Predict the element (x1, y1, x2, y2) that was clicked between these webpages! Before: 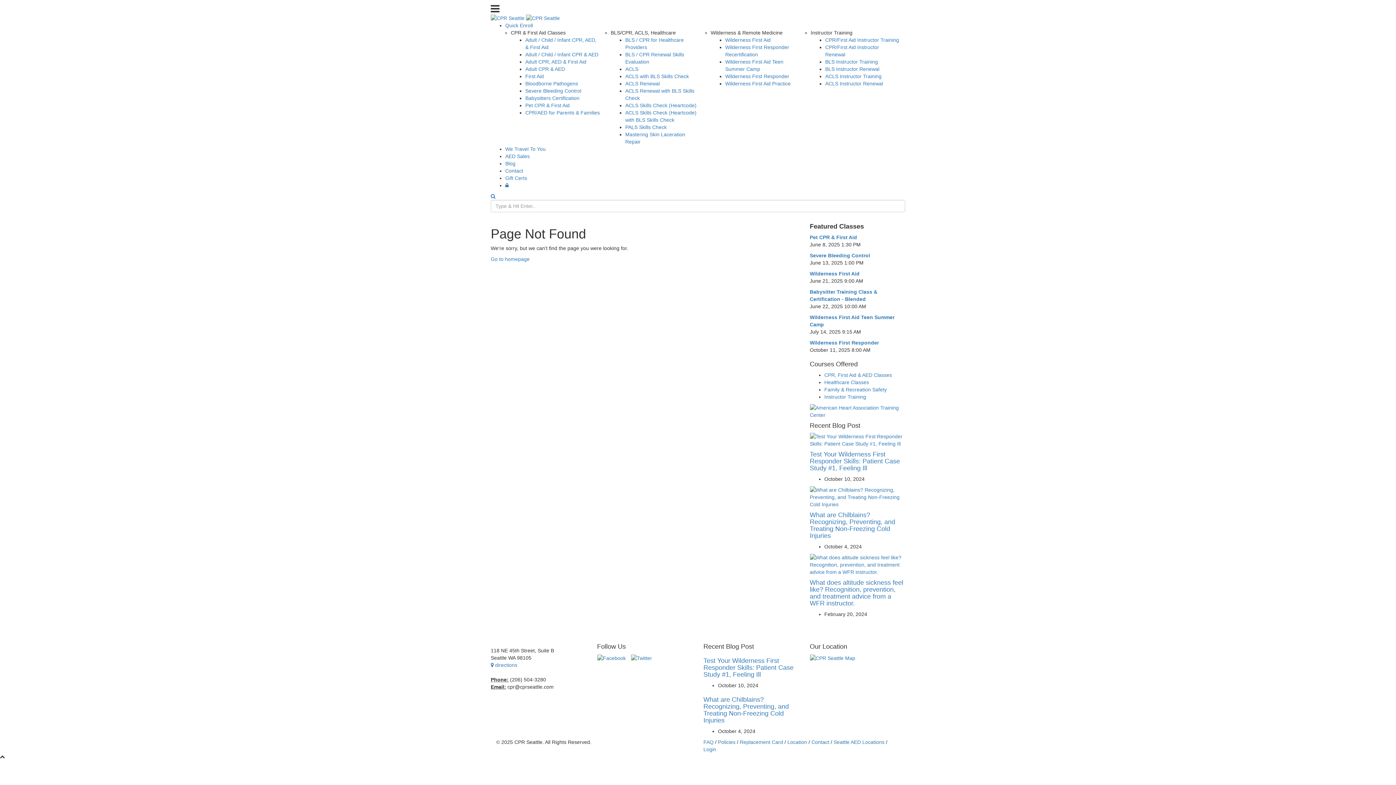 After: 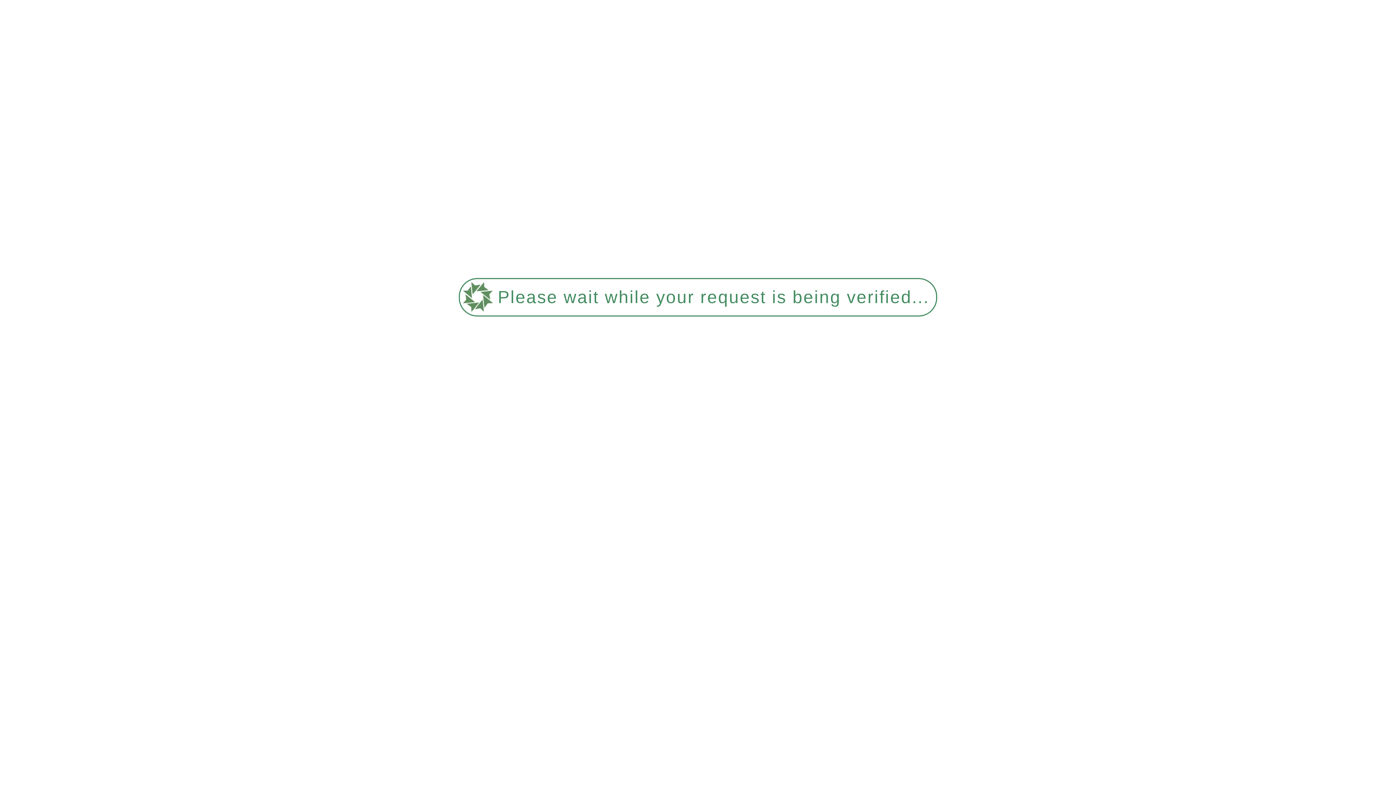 Action: bbox: (810, 451, 900, 472) label: Test Your Wilderness First Responder Skills: Patient Case Study #1, Feeling Ill